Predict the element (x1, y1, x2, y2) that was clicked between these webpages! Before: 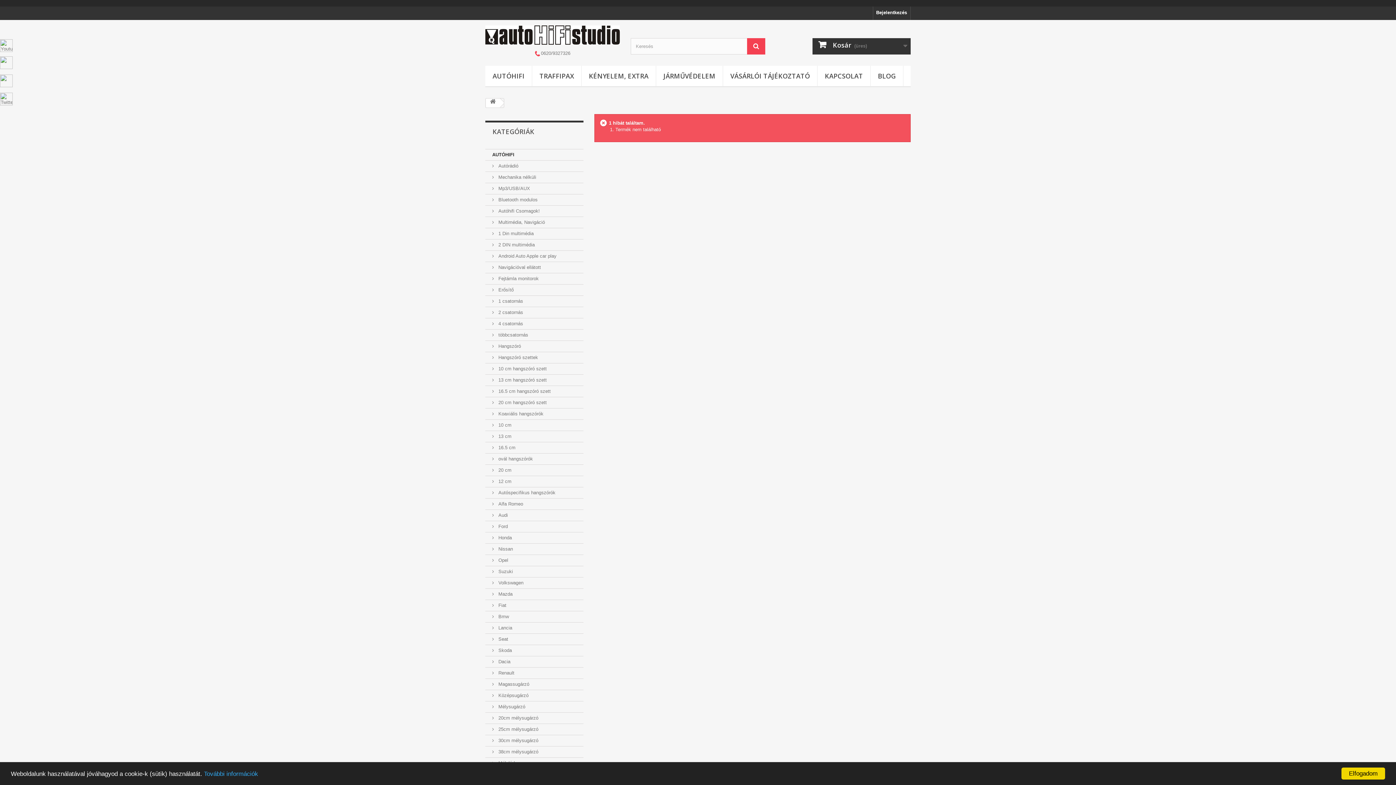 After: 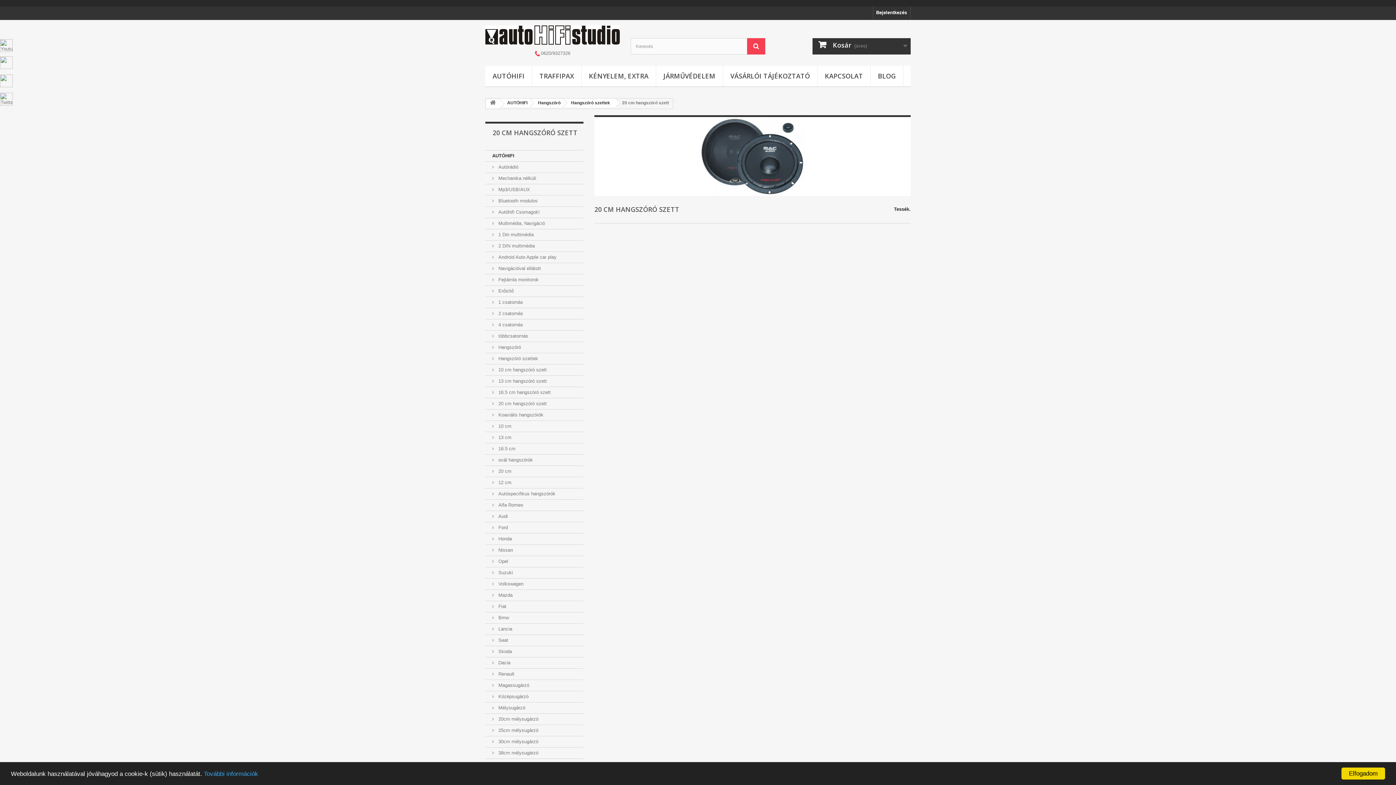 Action: bbox: (485, 397, 583, 408) label:  20 cm hangszóró szett